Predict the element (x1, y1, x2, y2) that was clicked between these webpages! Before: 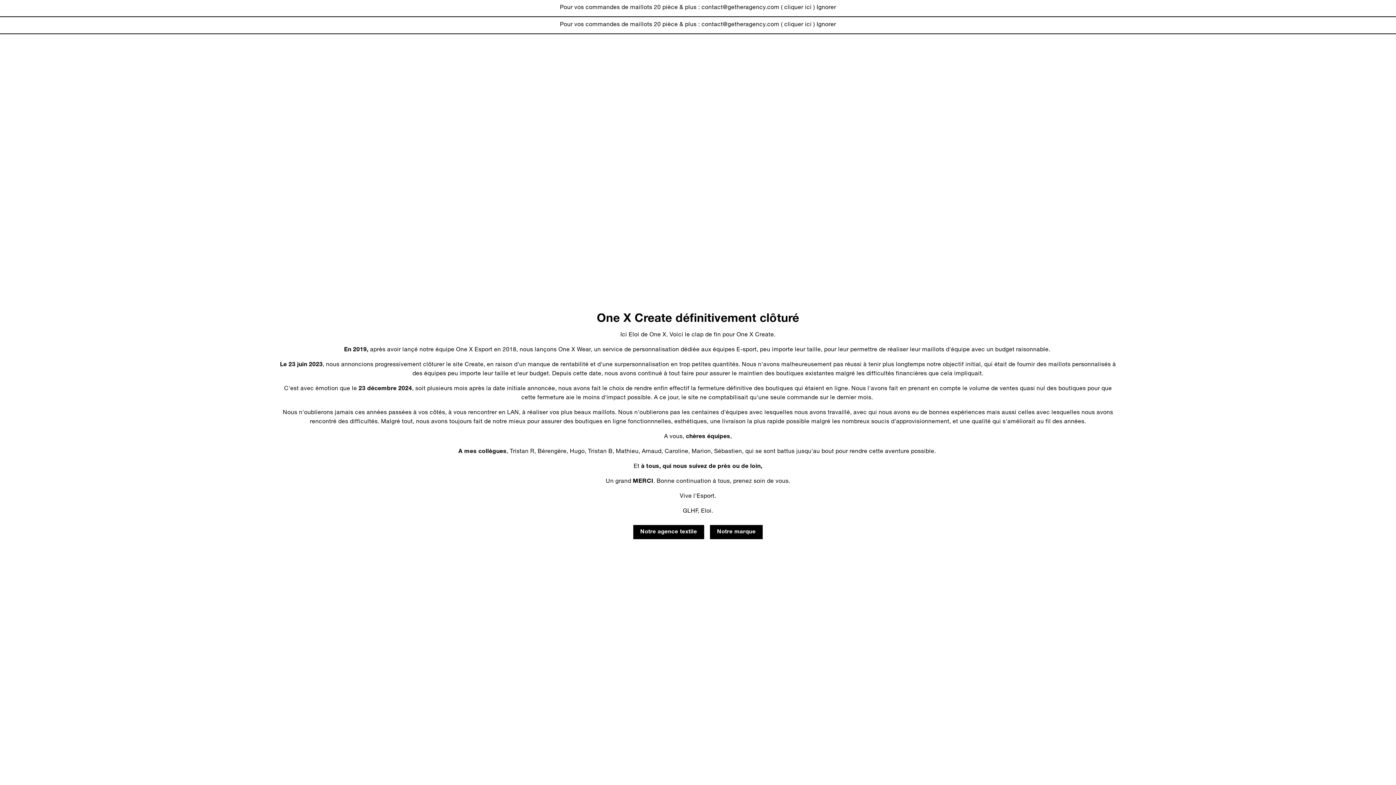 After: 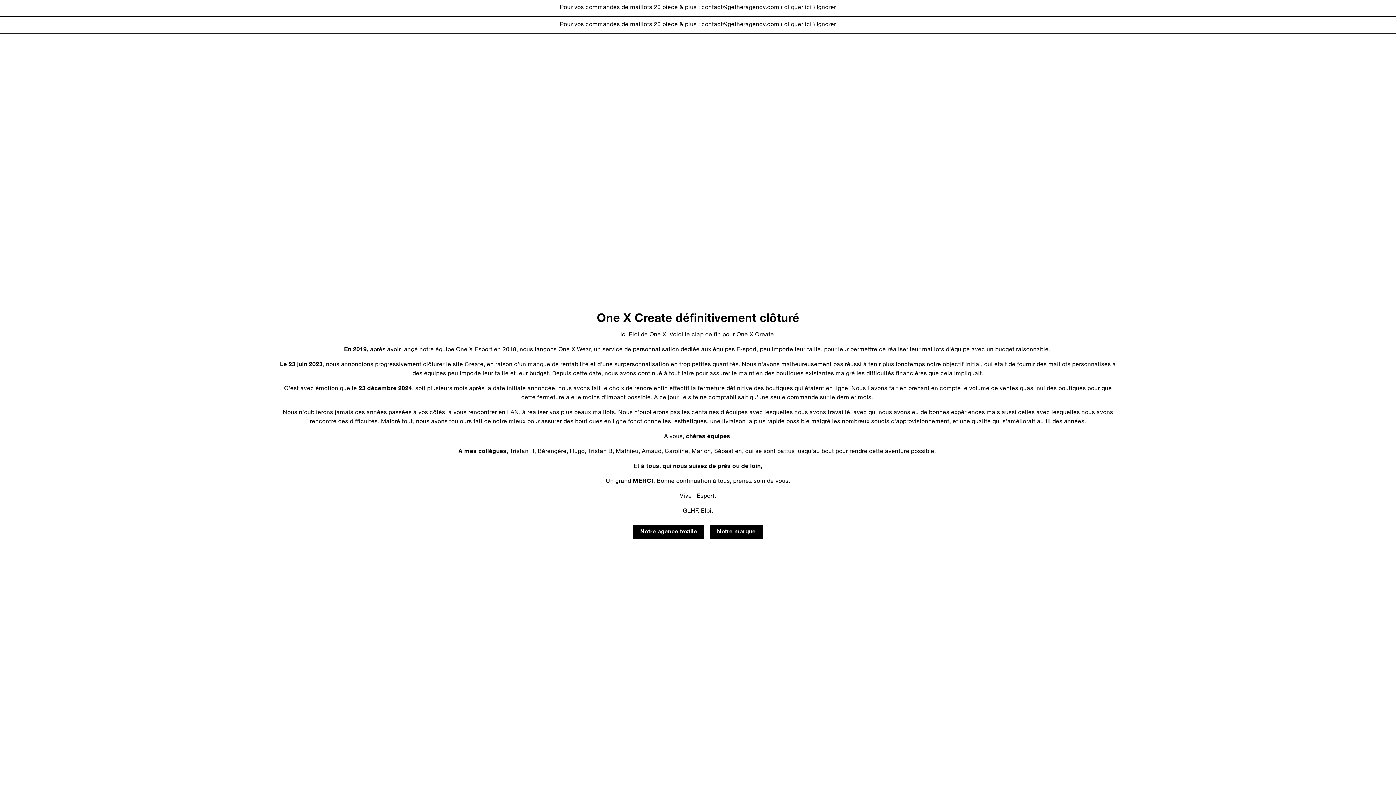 Action: bbox: (782, 5, 813, 10) label:  cliquer ici 